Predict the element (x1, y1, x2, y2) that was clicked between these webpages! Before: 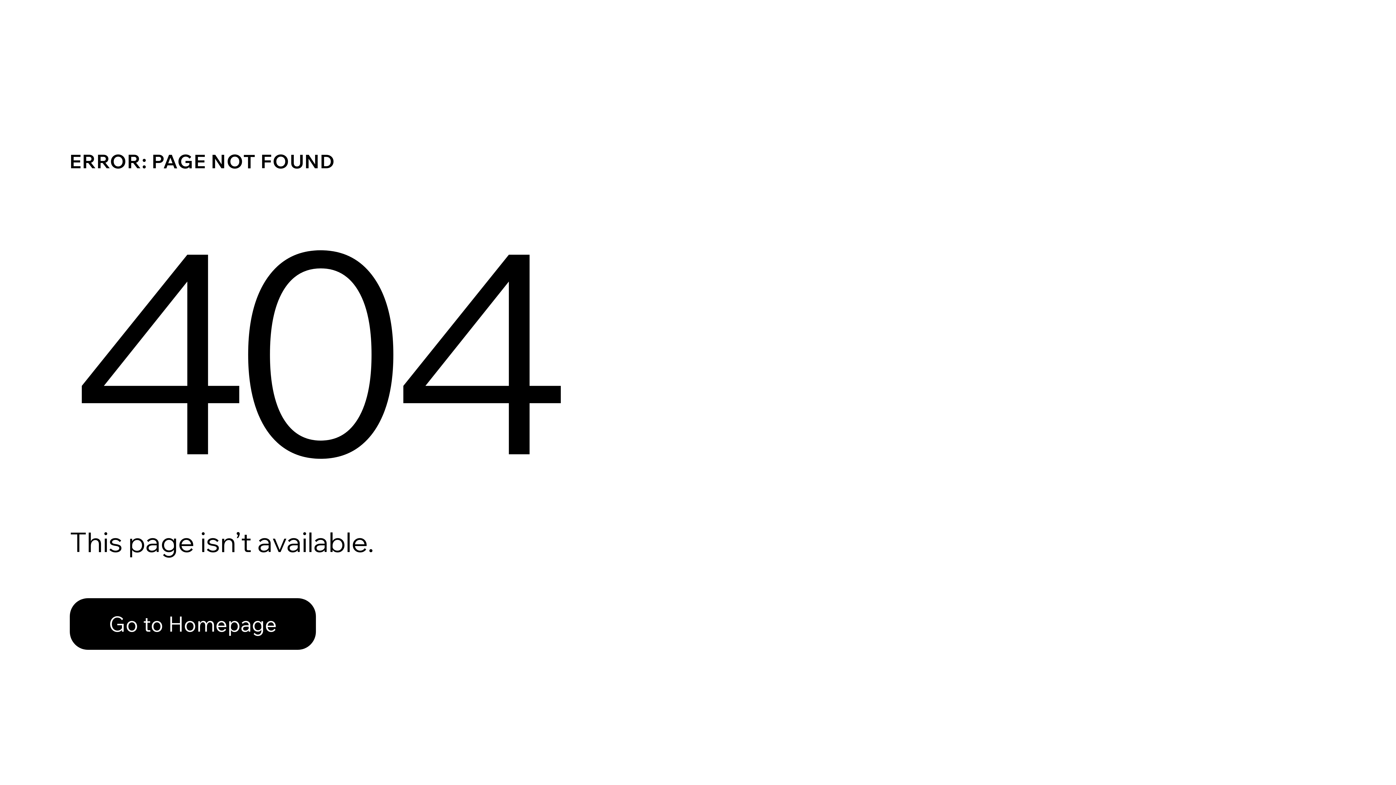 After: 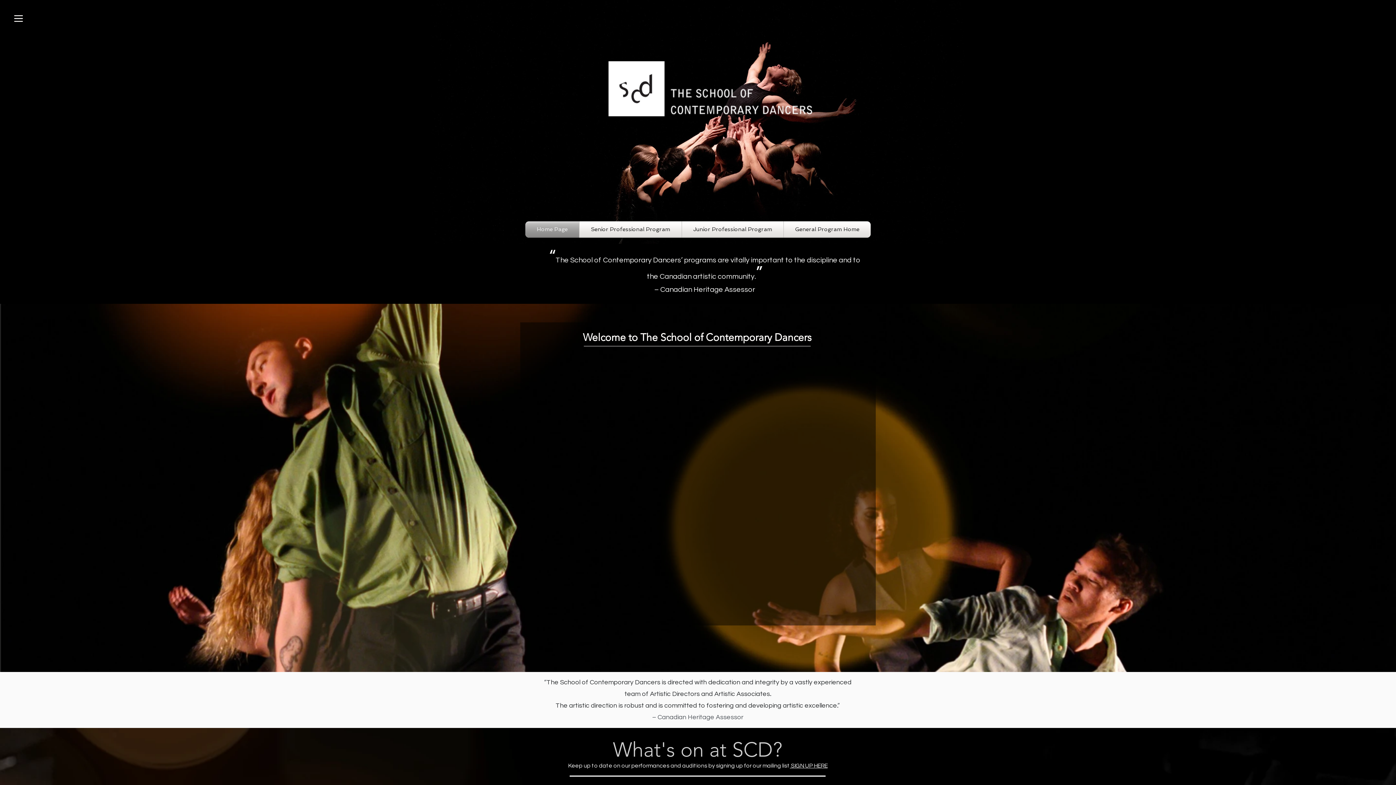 Action: label: Go to Homepage bbox: (69, 582, 768, 659)